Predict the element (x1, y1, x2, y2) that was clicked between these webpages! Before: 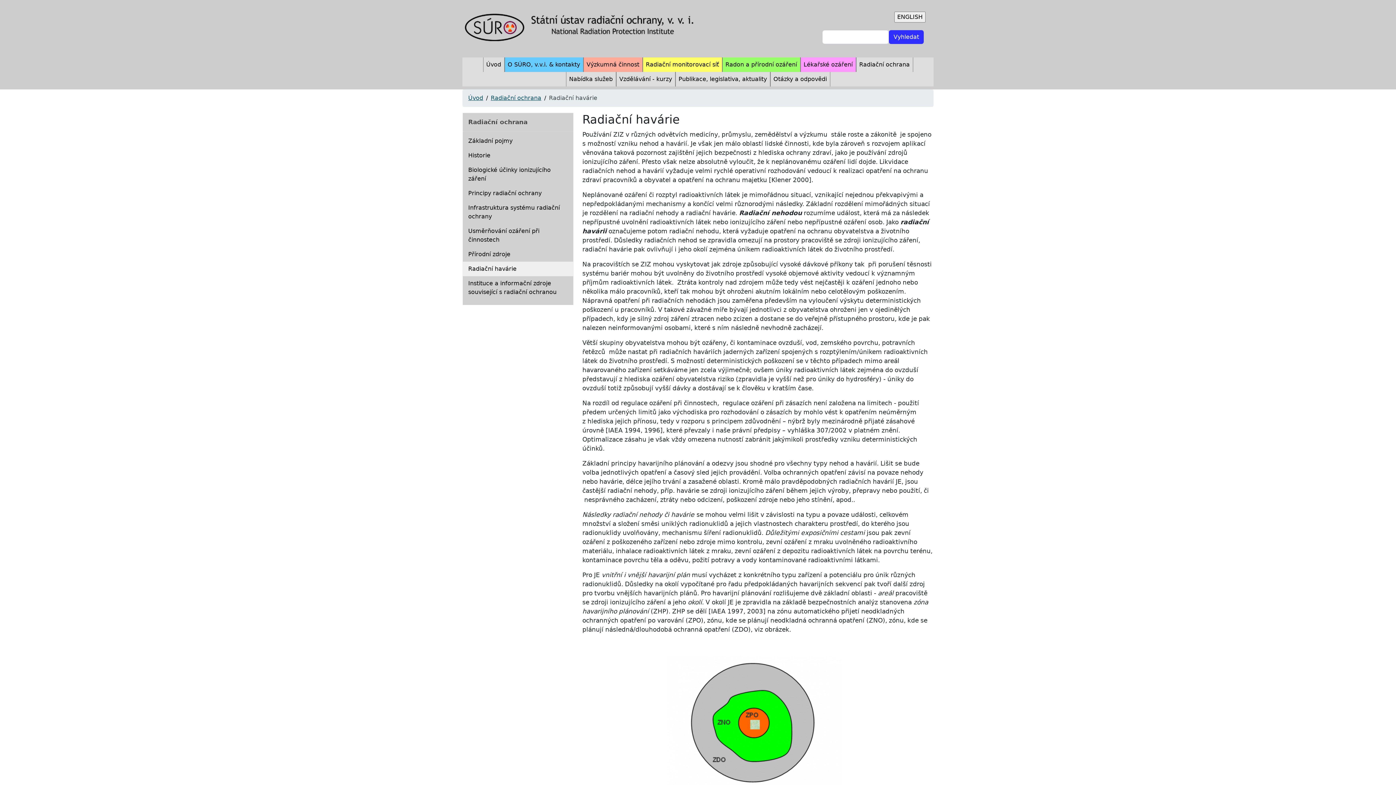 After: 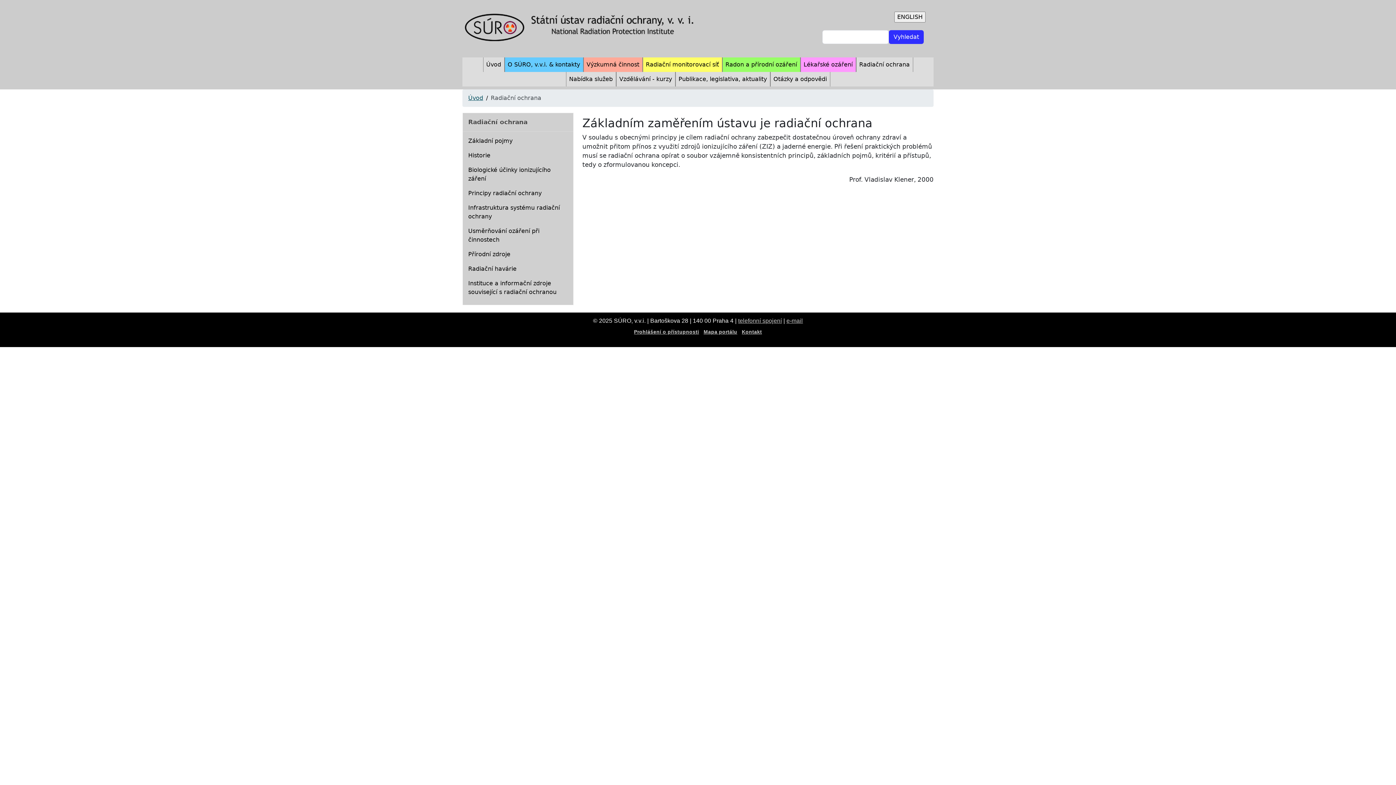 Action: label: Radiační ochrana bbox: (490, 94, 541, 101)